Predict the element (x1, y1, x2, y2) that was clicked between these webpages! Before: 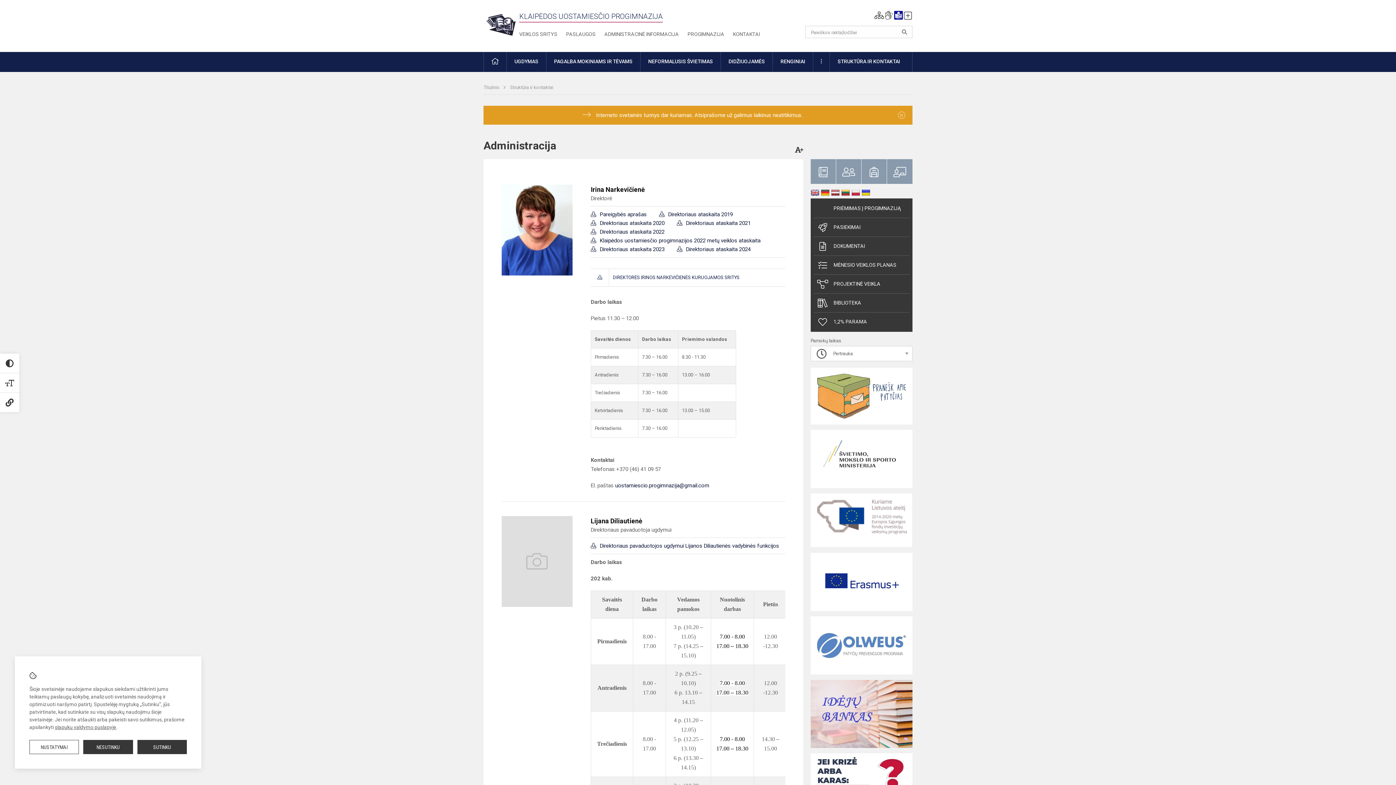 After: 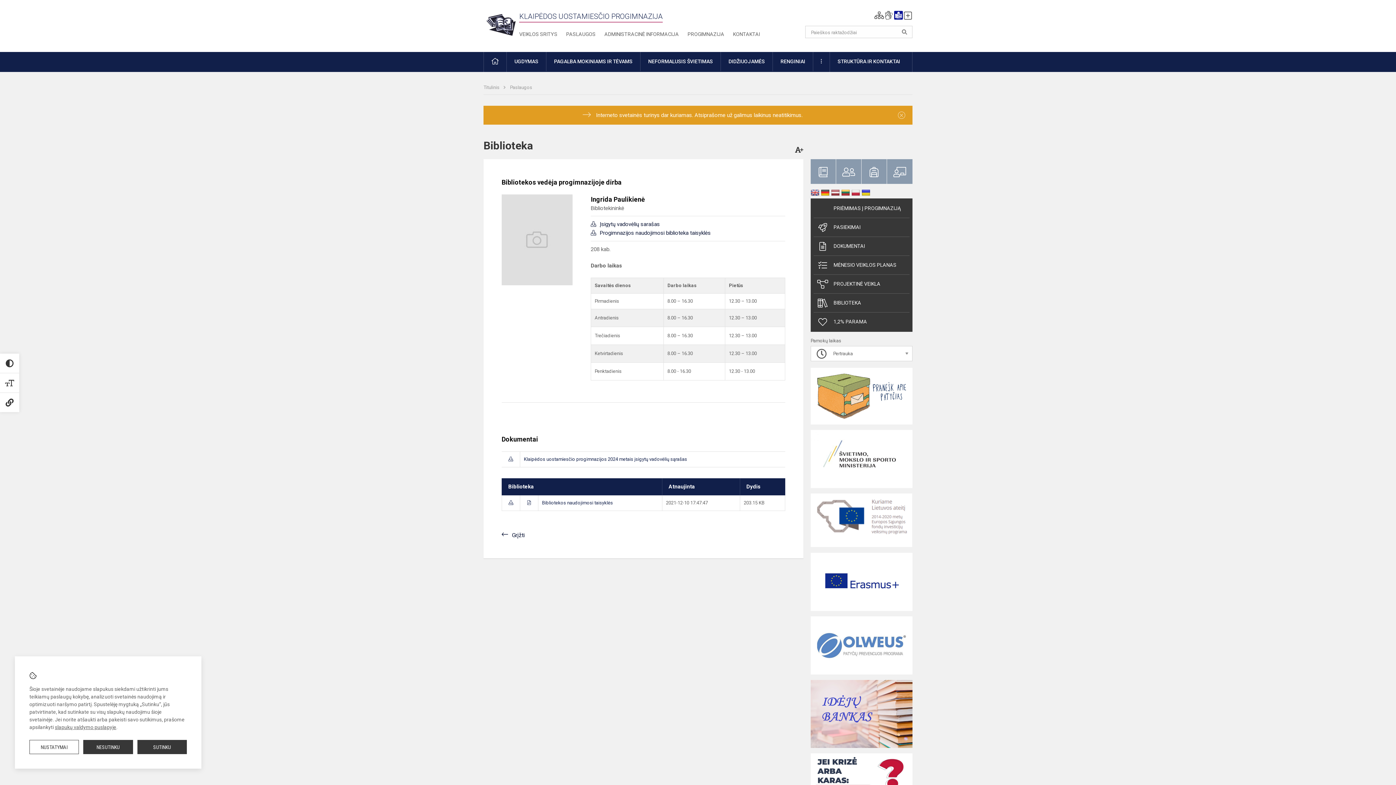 Action: label: BIBLIOTEKA bbox: (813, 295, 909, 310)